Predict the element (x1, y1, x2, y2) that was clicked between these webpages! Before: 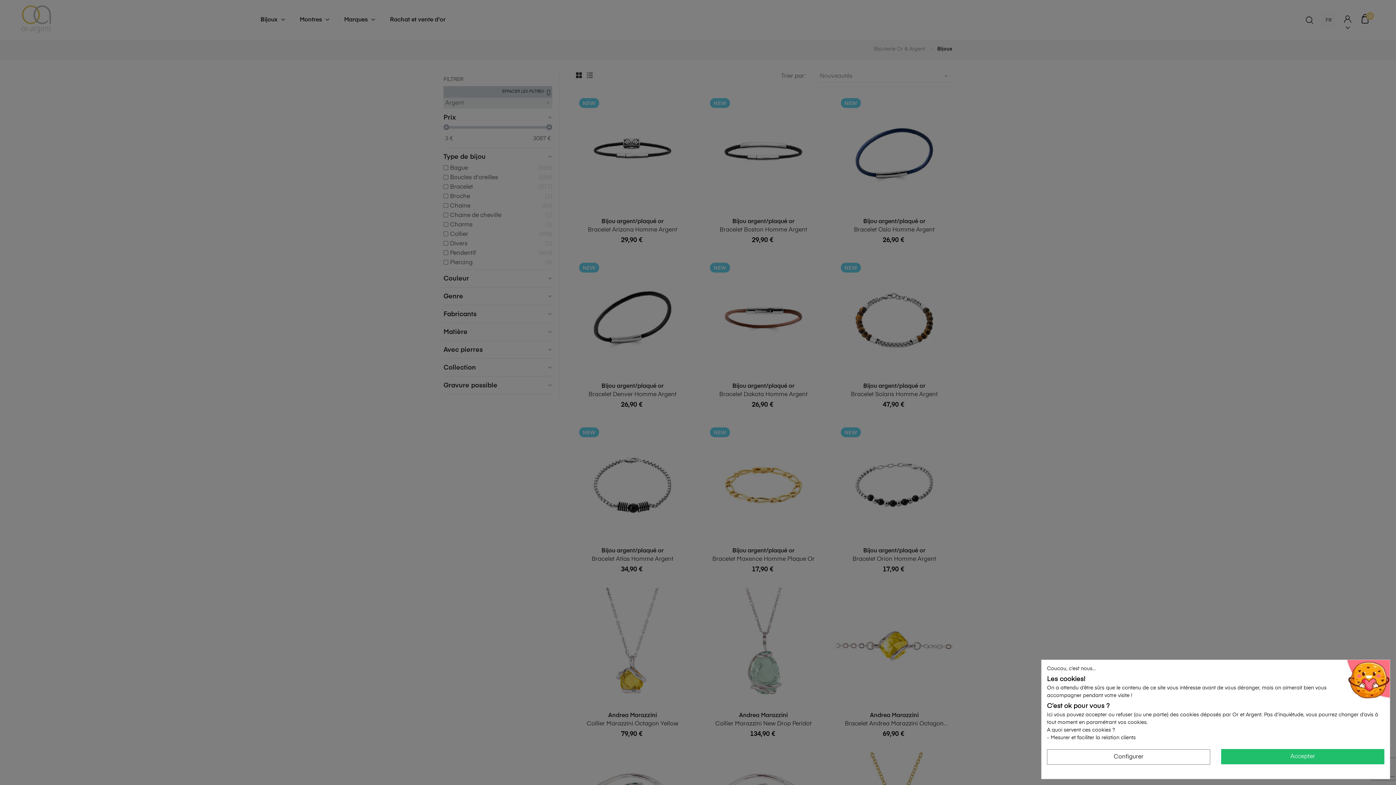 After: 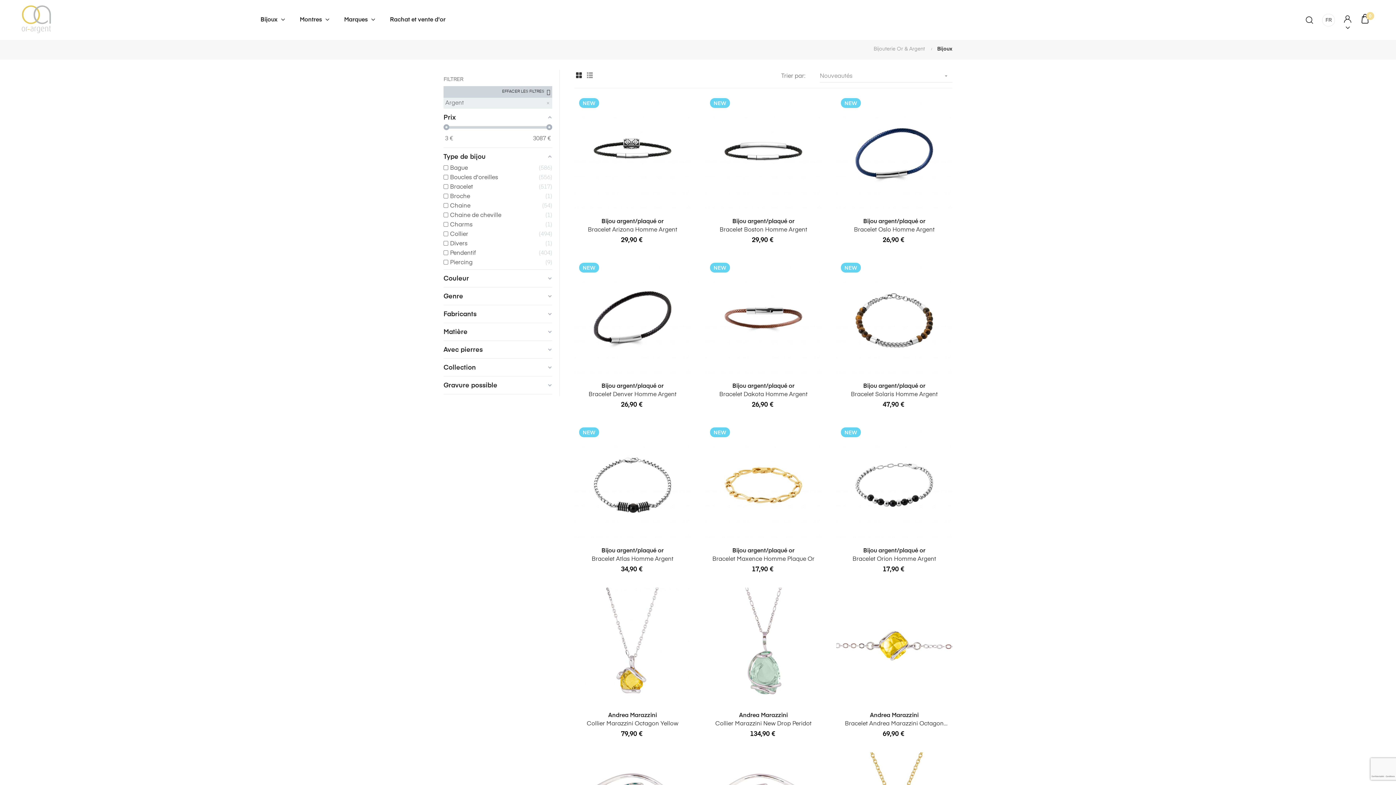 Action: bbox: (1221, 749, 1384, 764) label: Accepter